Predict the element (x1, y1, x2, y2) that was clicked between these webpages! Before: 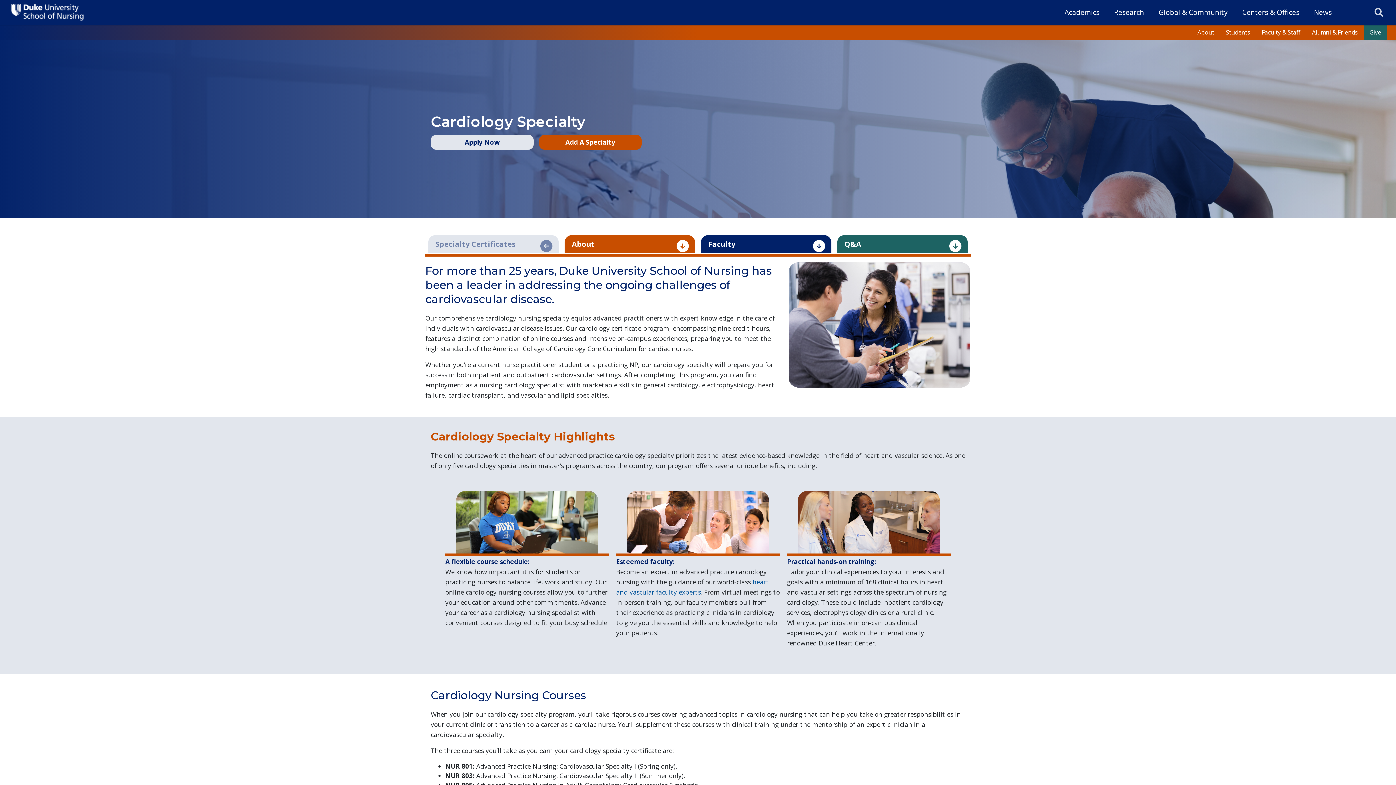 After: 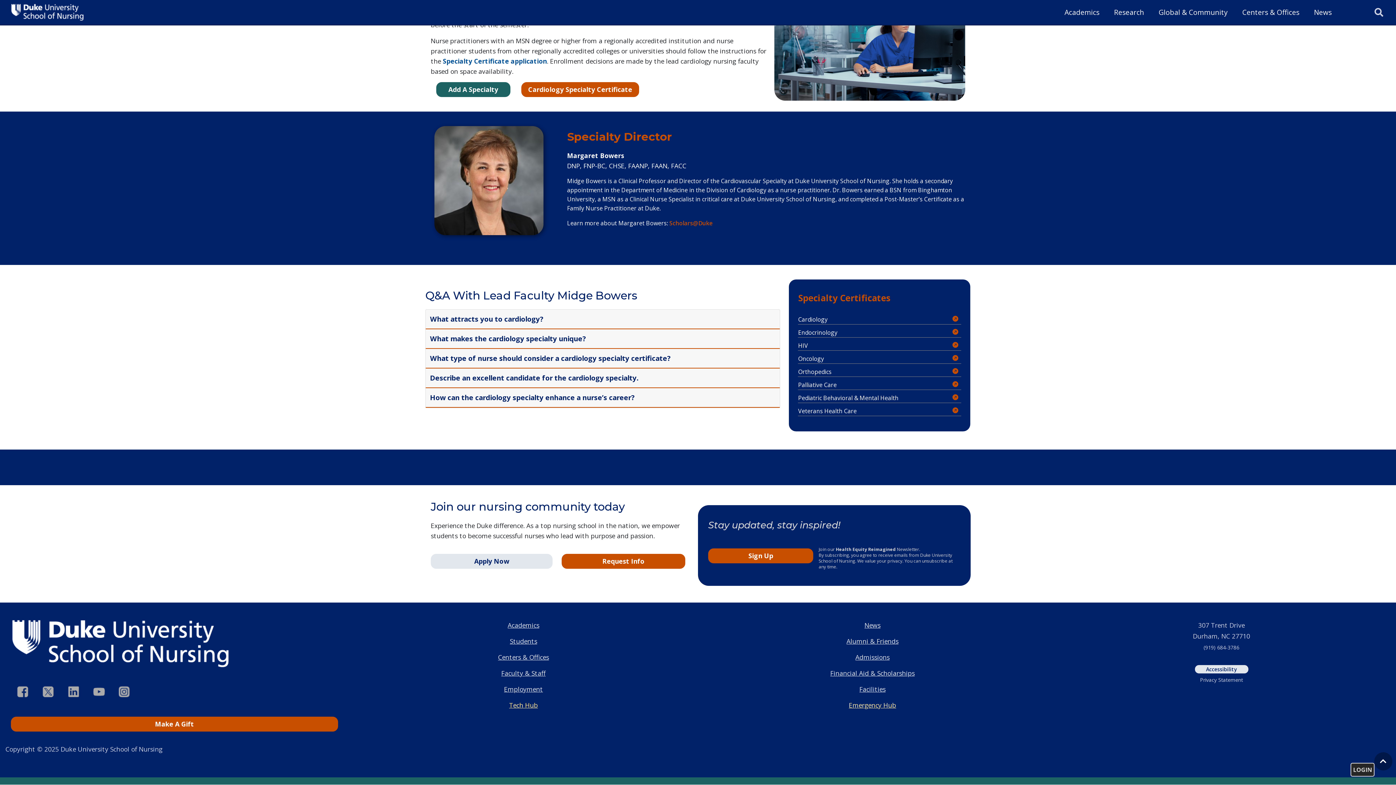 Action: bbox: (844, 239, 861, 249) label: Q&A